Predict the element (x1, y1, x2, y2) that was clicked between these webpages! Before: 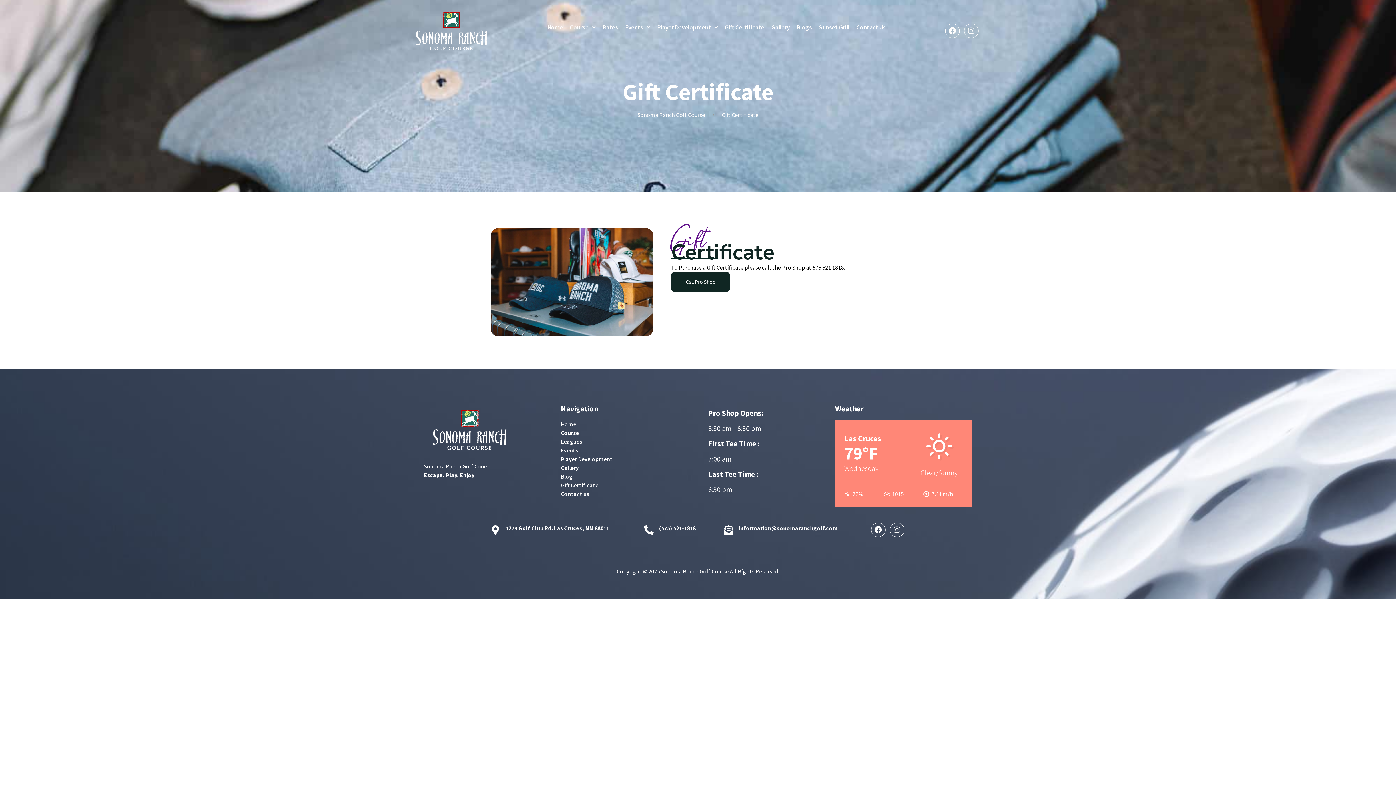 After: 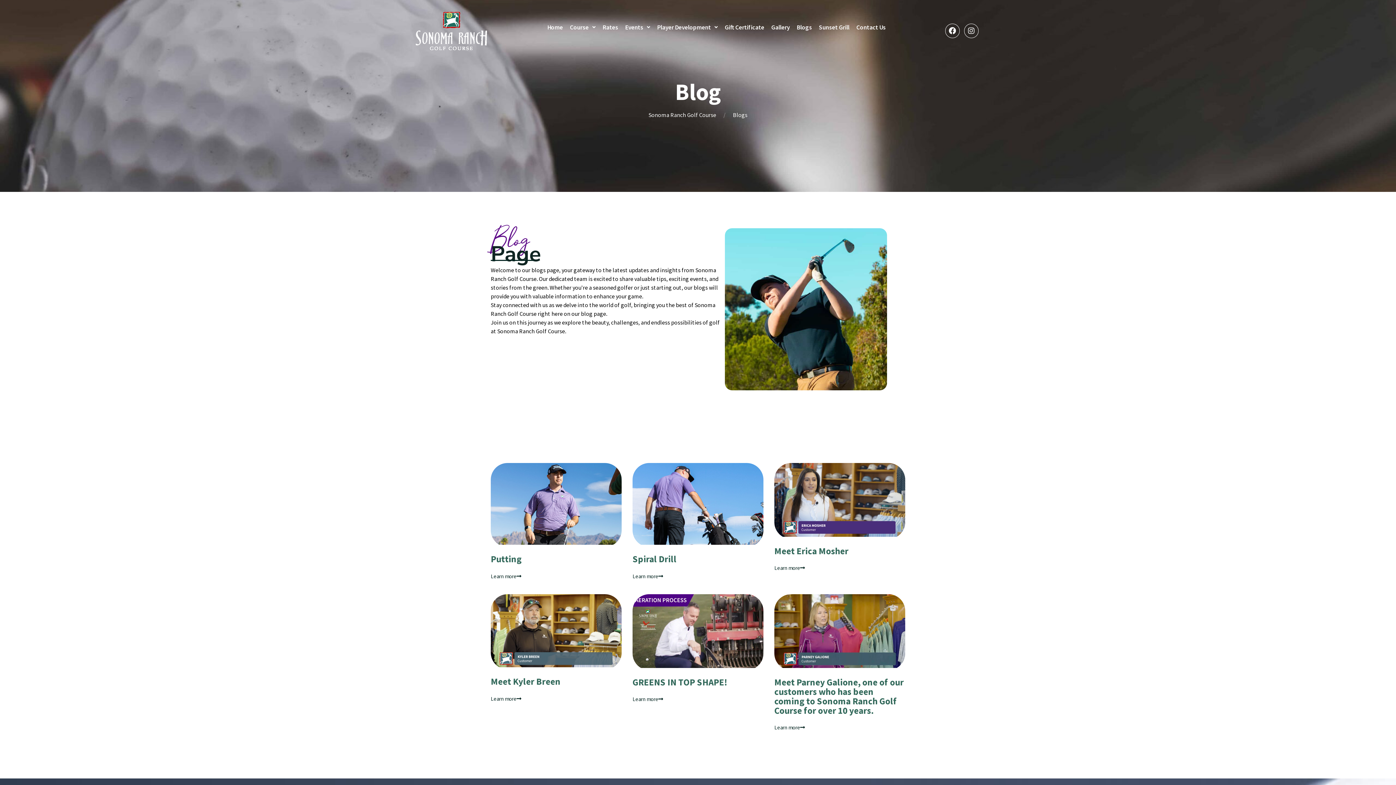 Action: bbox: (795, 18, 813, 35) label: Blogs